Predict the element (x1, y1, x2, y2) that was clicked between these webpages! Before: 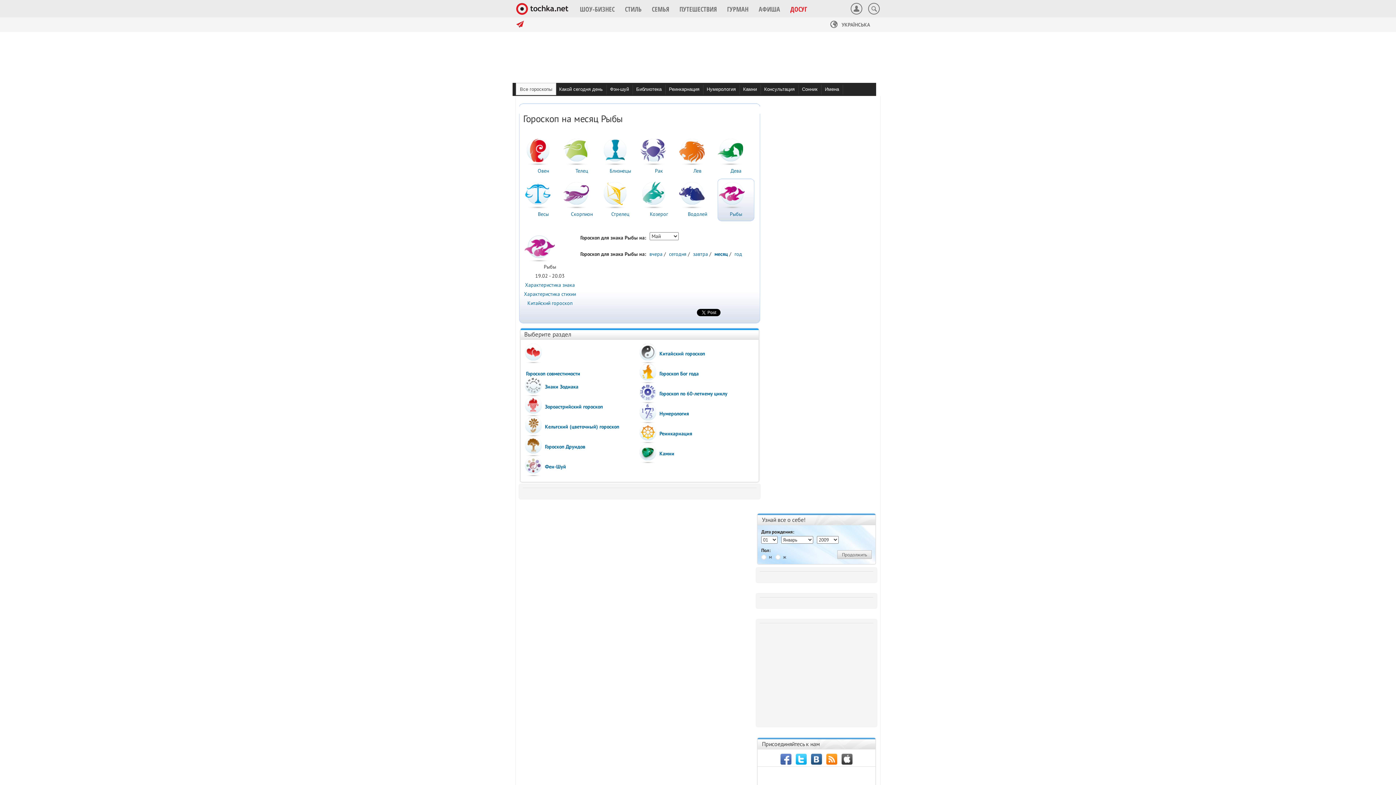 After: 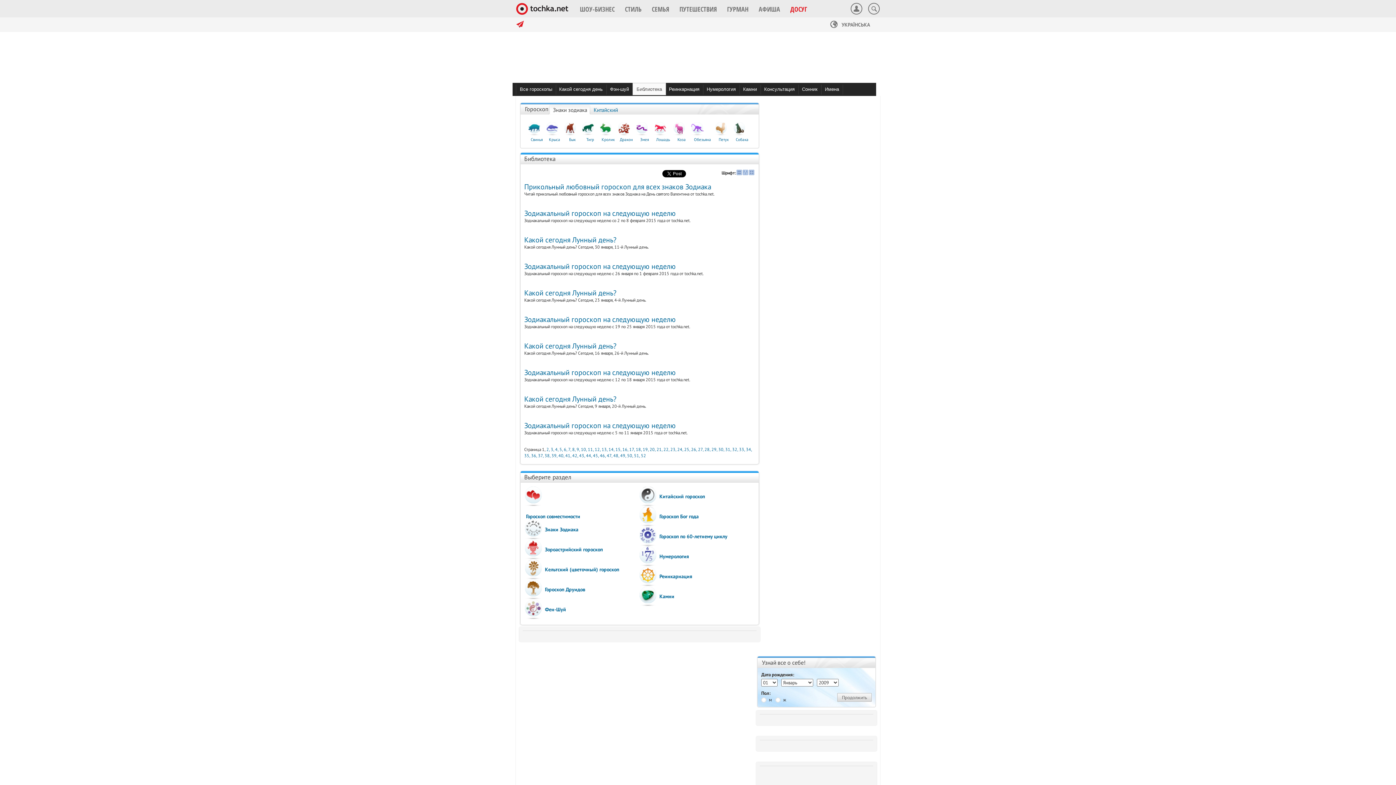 Action: label: Библиотека bbox: (632, 84, 665, 94)